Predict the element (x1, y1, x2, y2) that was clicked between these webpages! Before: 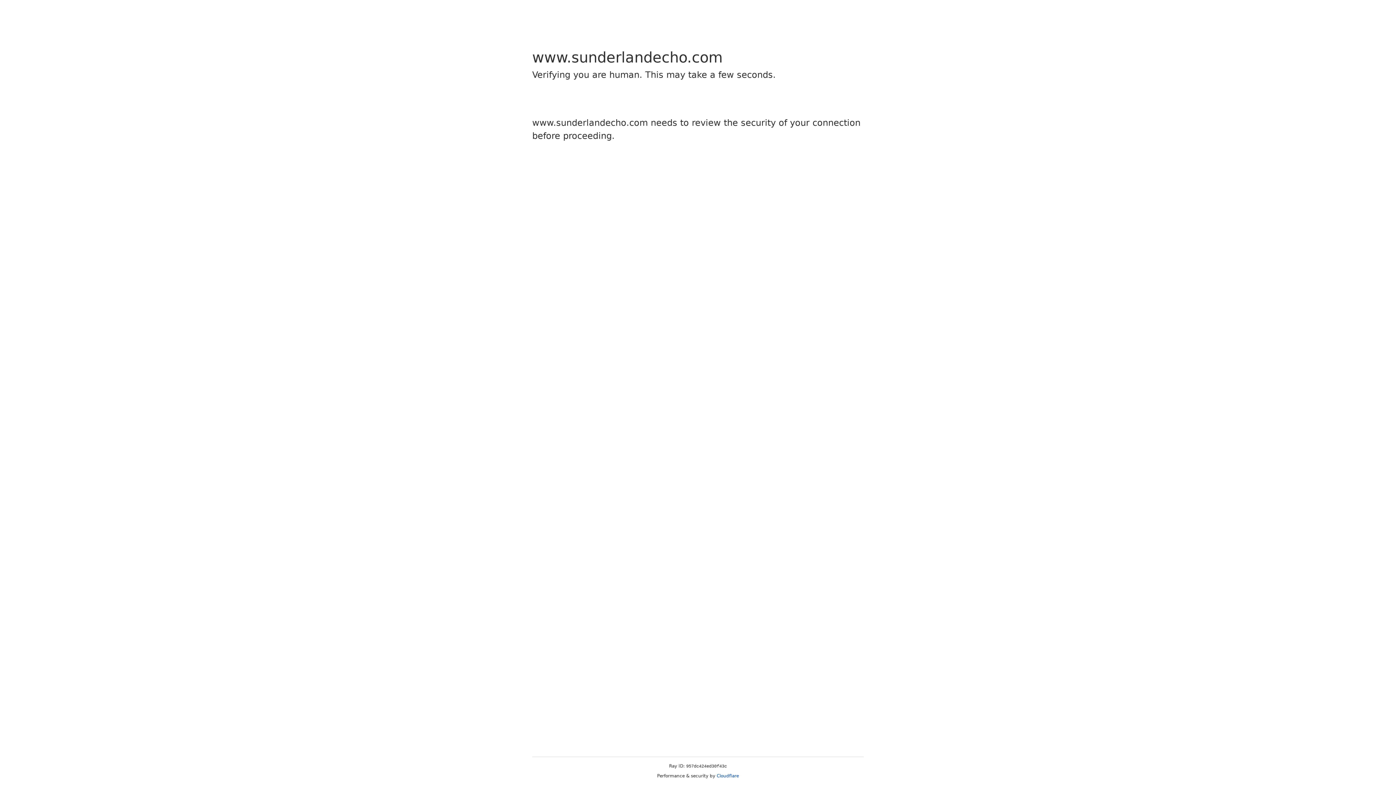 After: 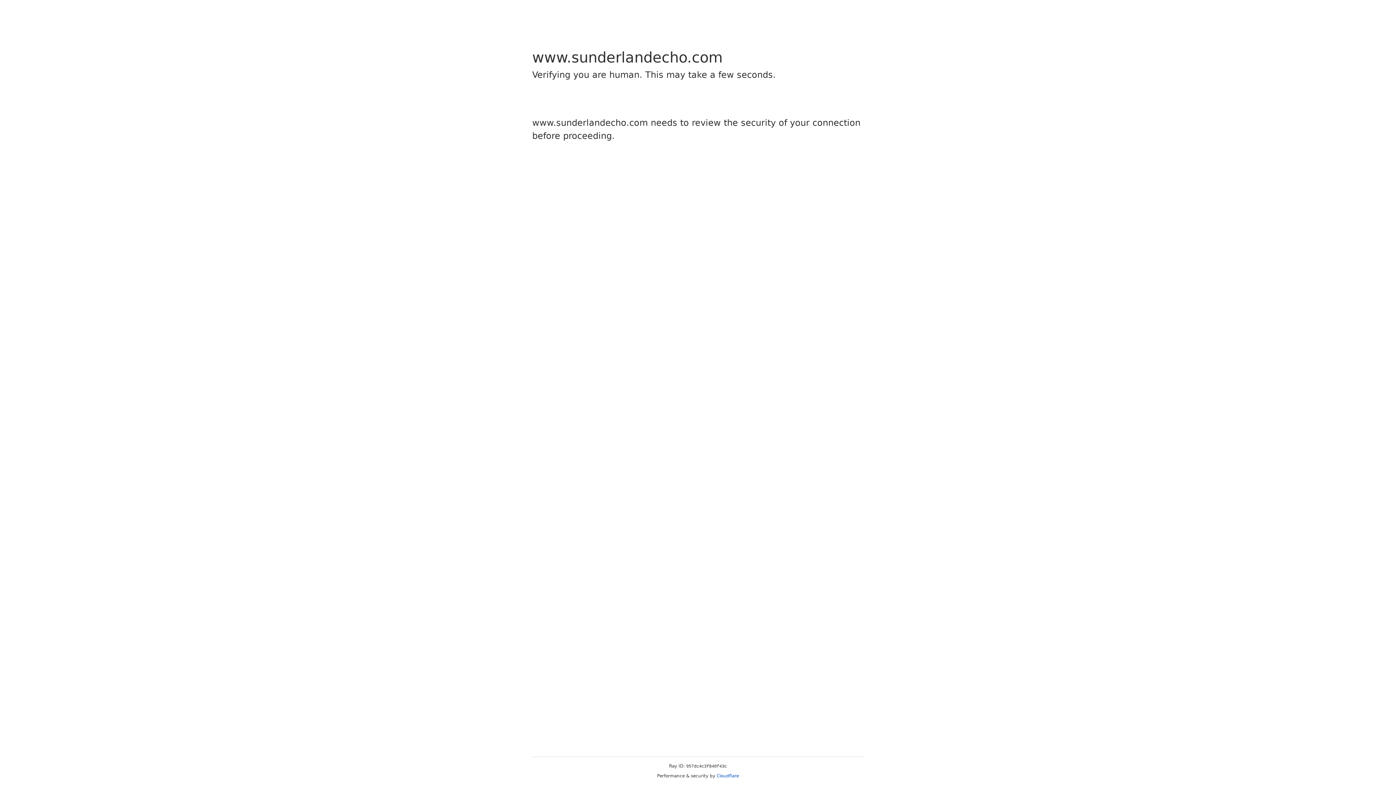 Action: label: Cloudflare bbox: (716, 773, 739, 778)